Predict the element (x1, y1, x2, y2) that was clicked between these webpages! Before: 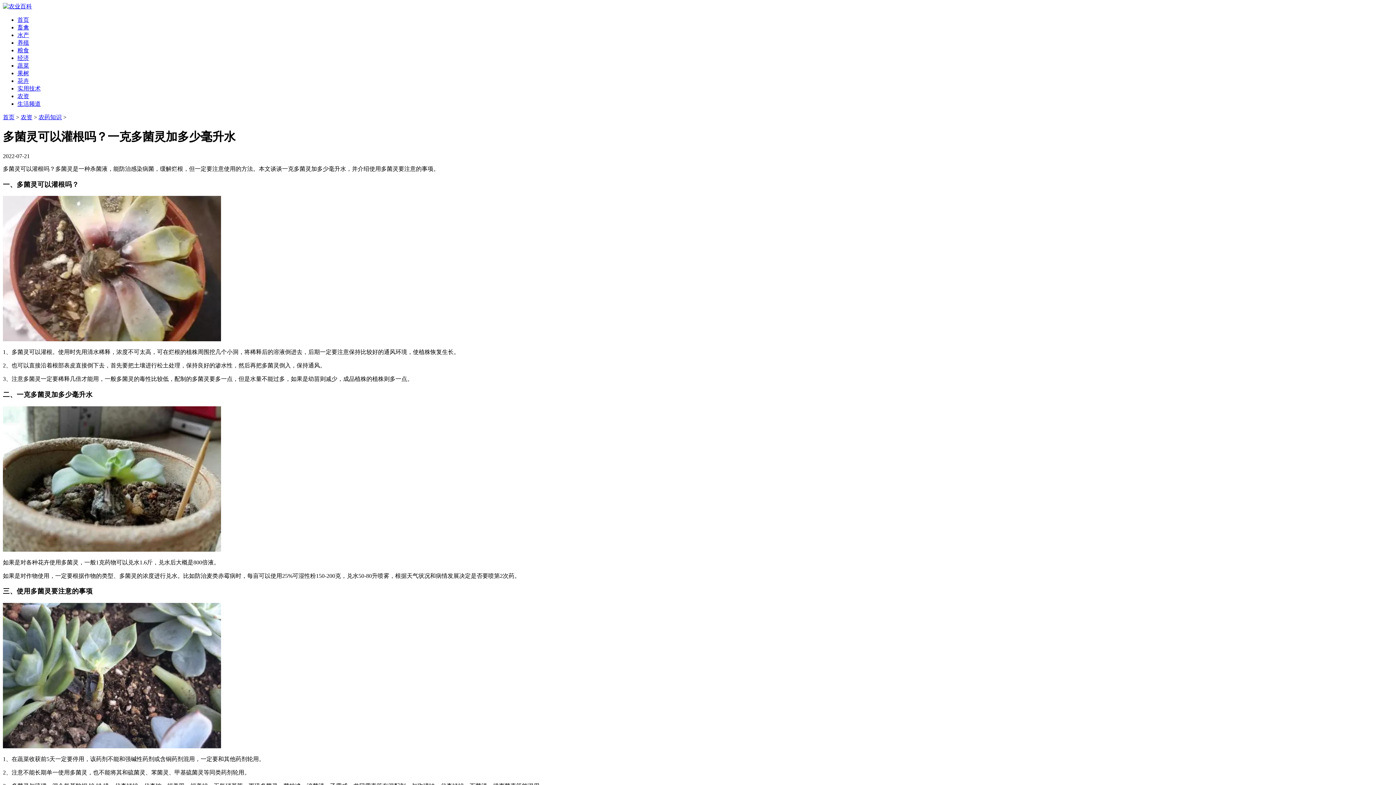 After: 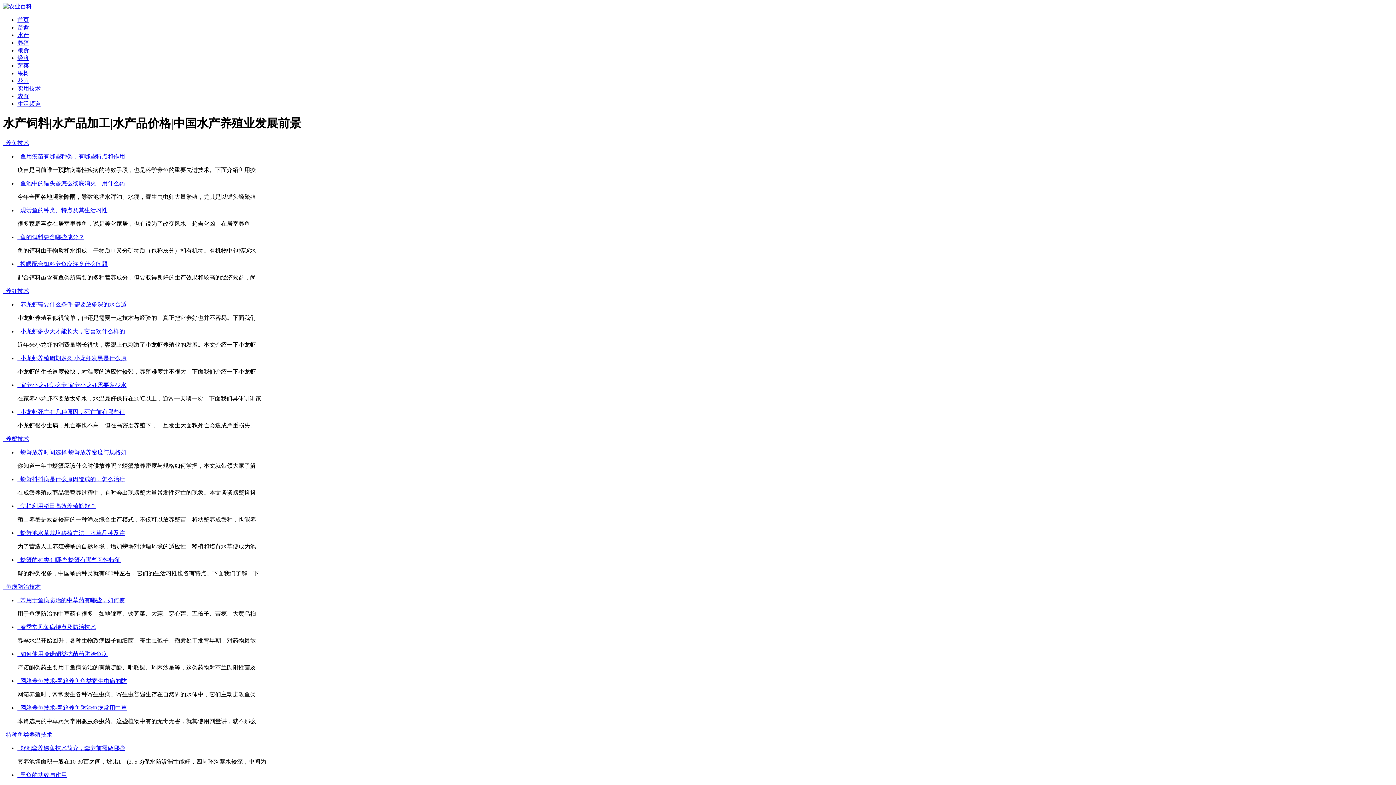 Action: label: 水产 bbox: (17, 32, 29, 38)